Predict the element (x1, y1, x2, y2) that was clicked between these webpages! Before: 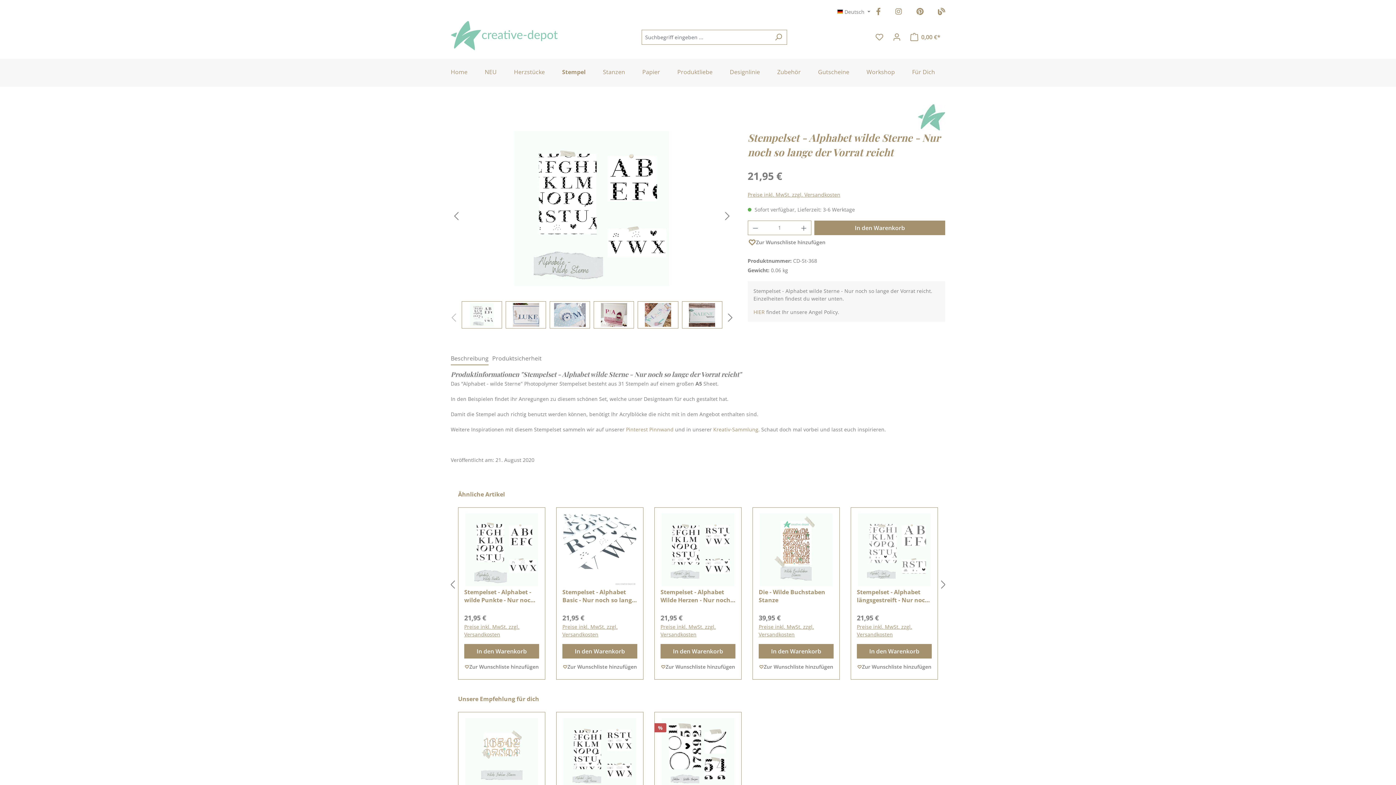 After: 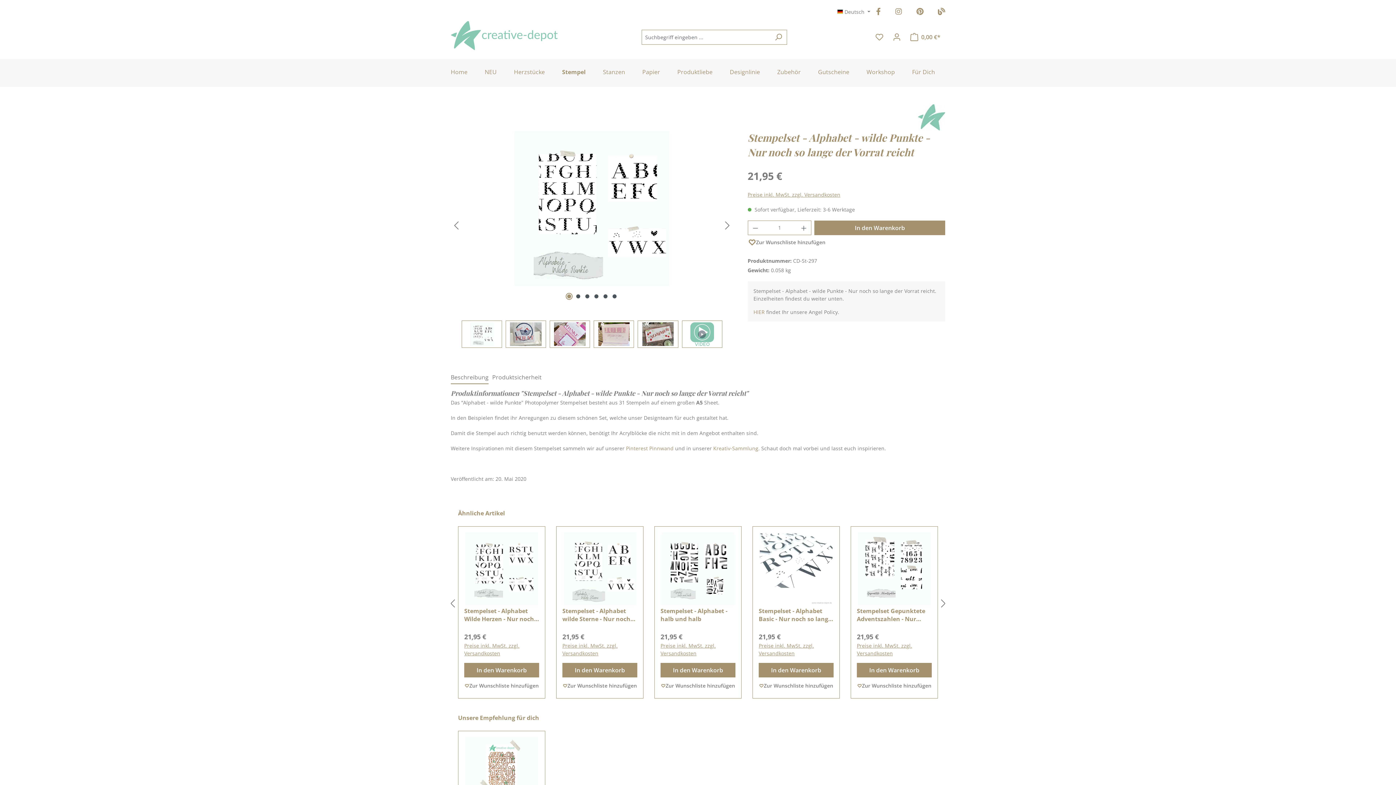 Action: label: Stempelset - Alphabet - wilde Punkte - Nur noch so lange der Vorrat reicht bbox: (464, 588, 539, 604)